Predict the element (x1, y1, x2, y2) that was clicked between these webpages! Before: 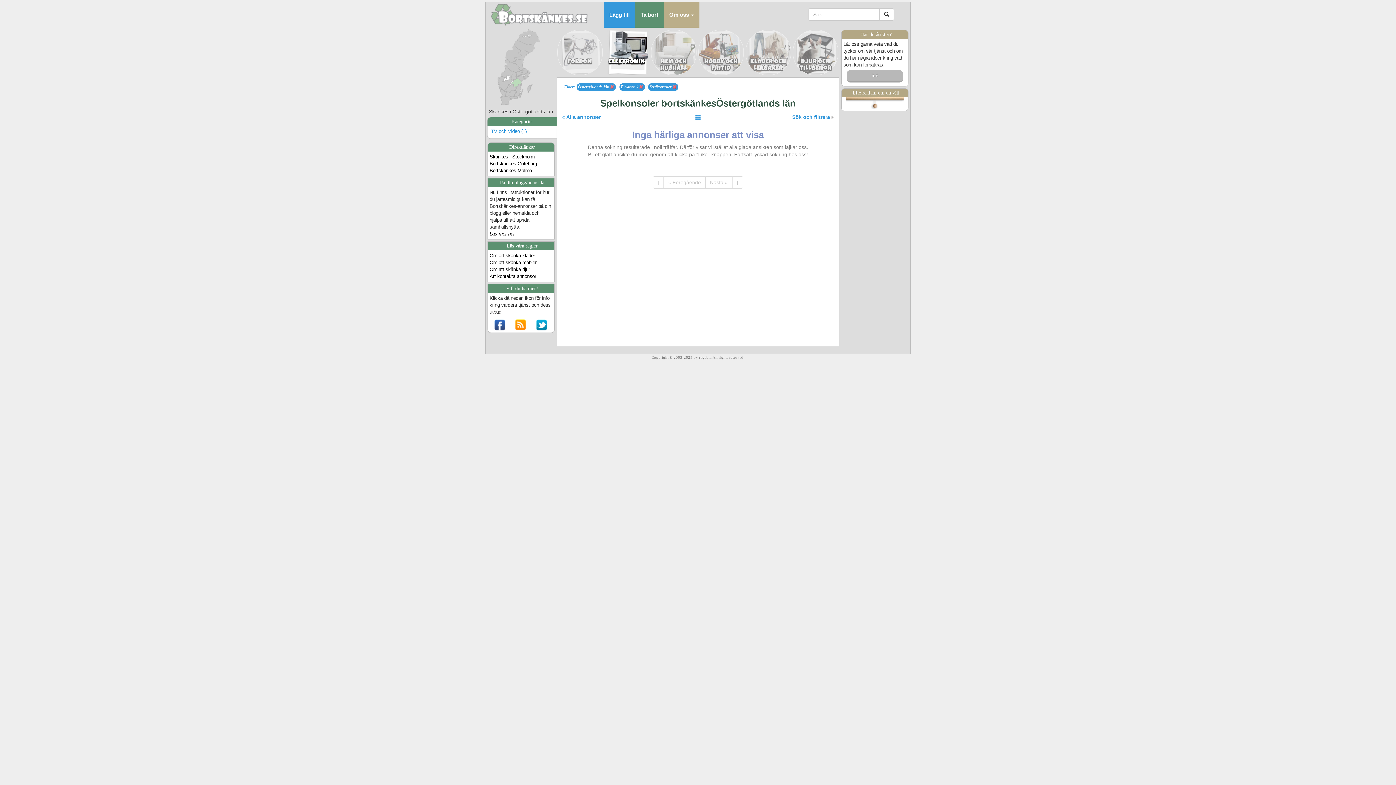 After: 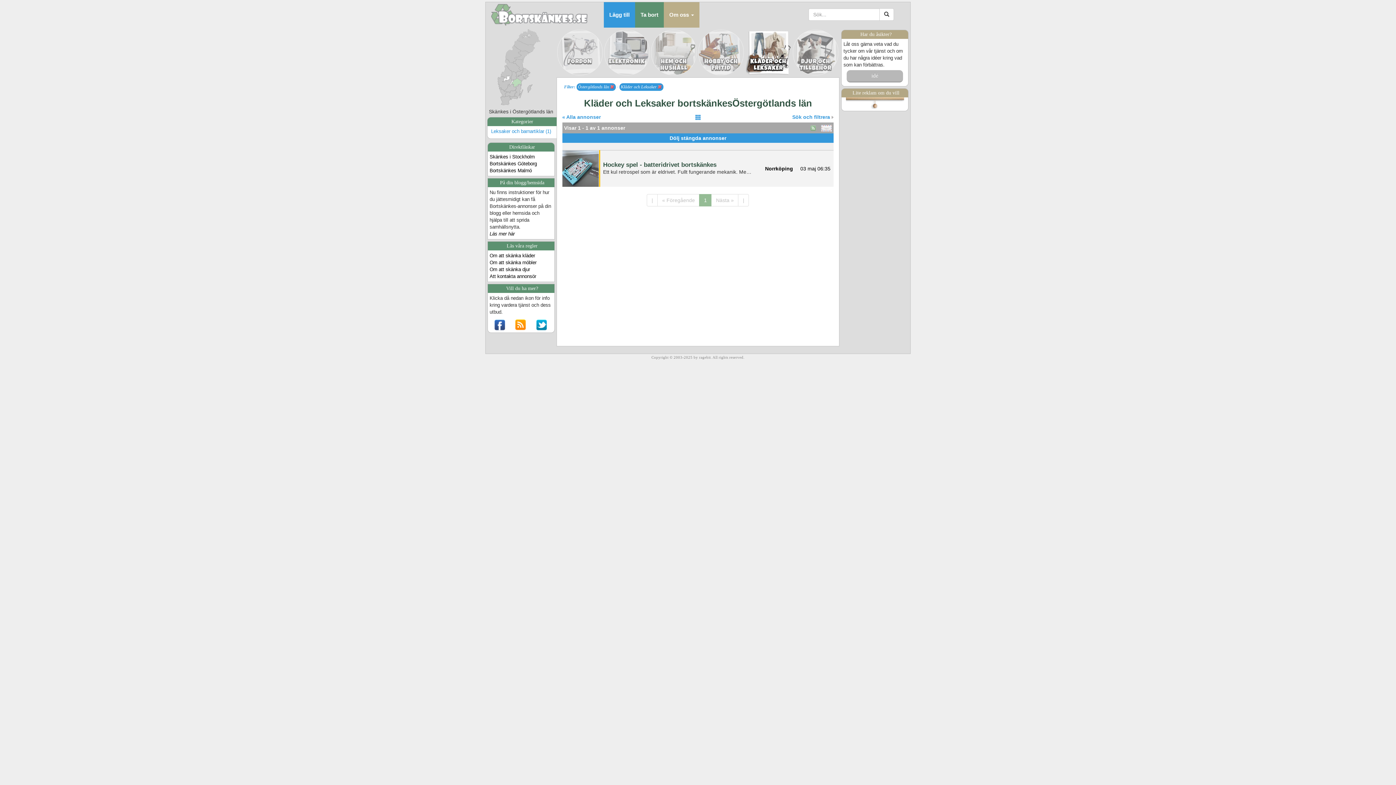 Action: label: KLäDER OCH LEKSAKER bbox: (744, 29, 792, 77)